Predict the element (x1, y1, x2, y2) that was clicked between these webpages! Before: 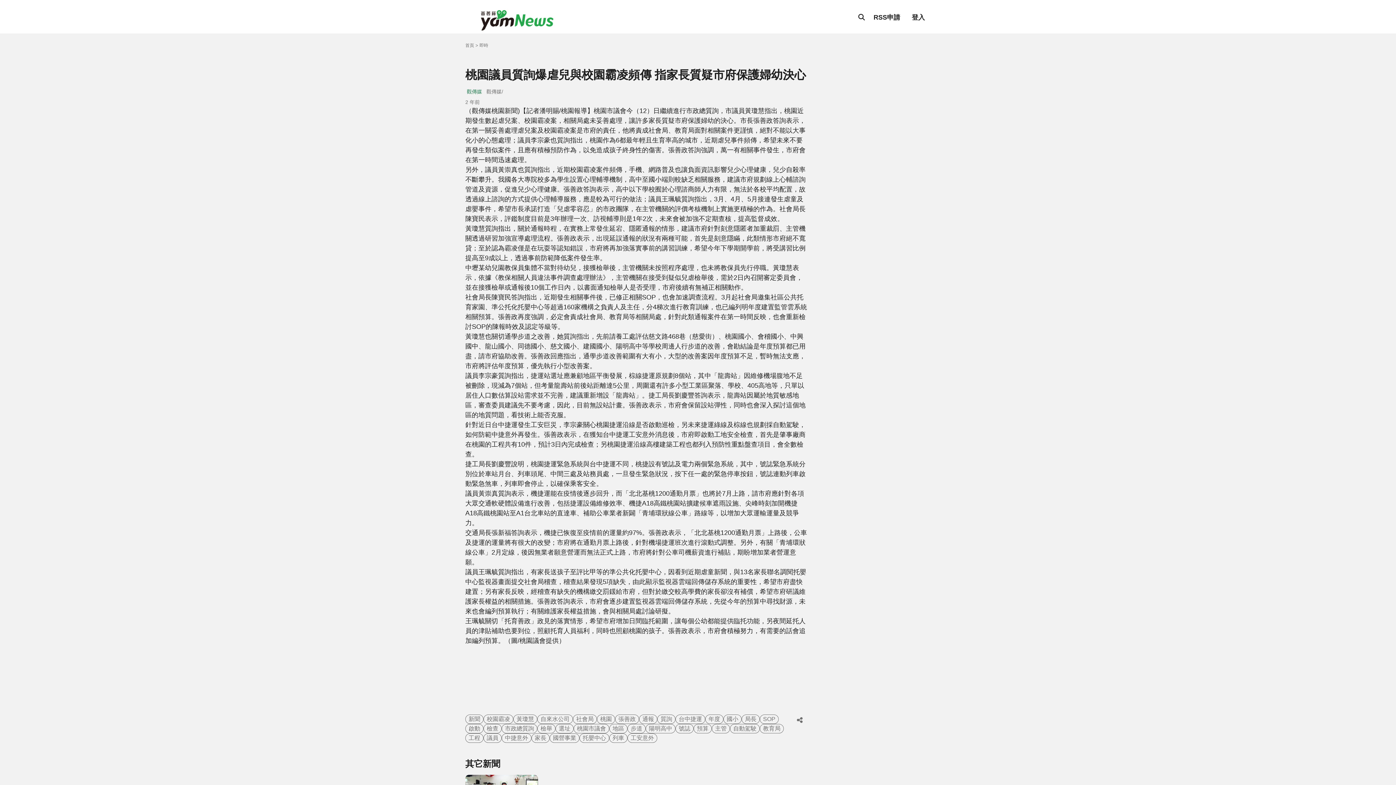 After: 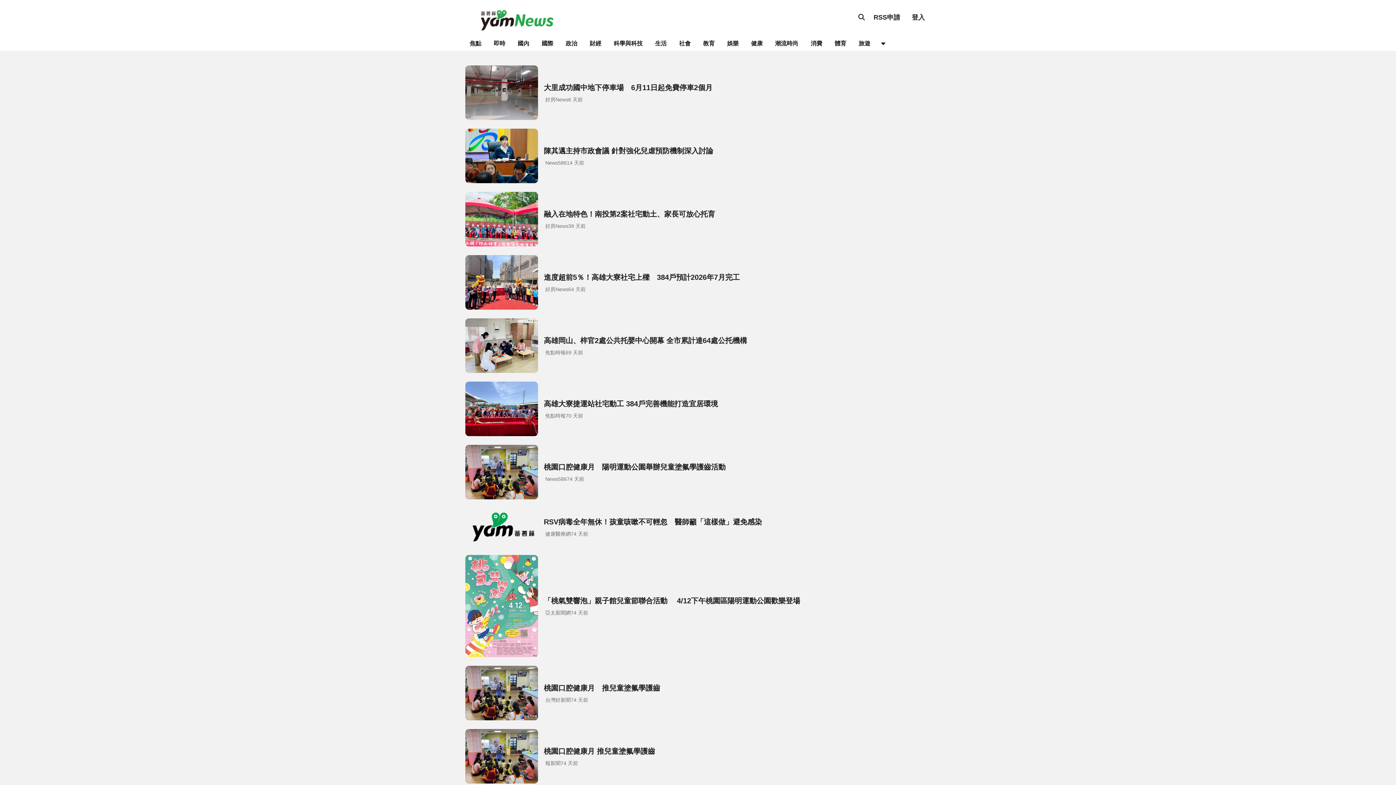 Action: label: 托嬰中心 bbox: (579, 733, 609, 743)